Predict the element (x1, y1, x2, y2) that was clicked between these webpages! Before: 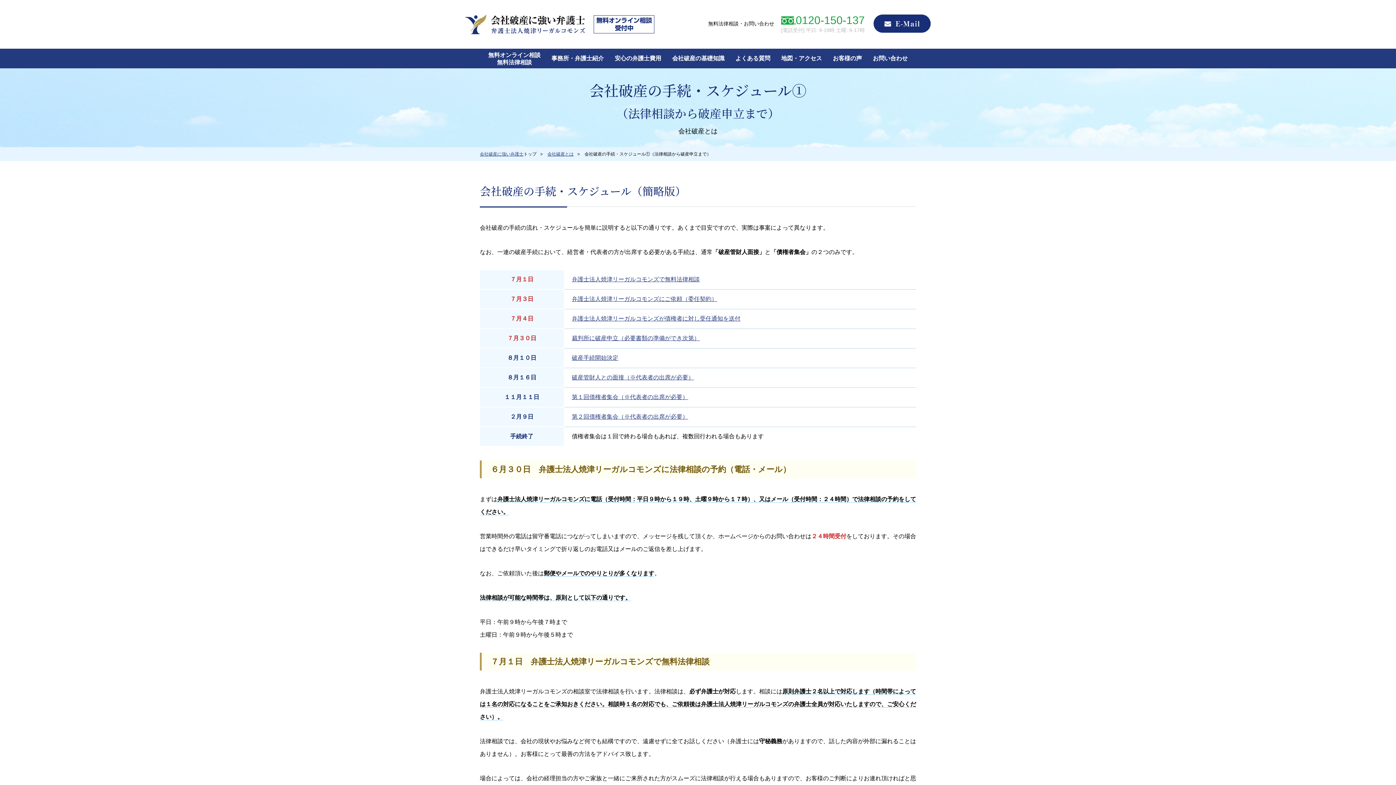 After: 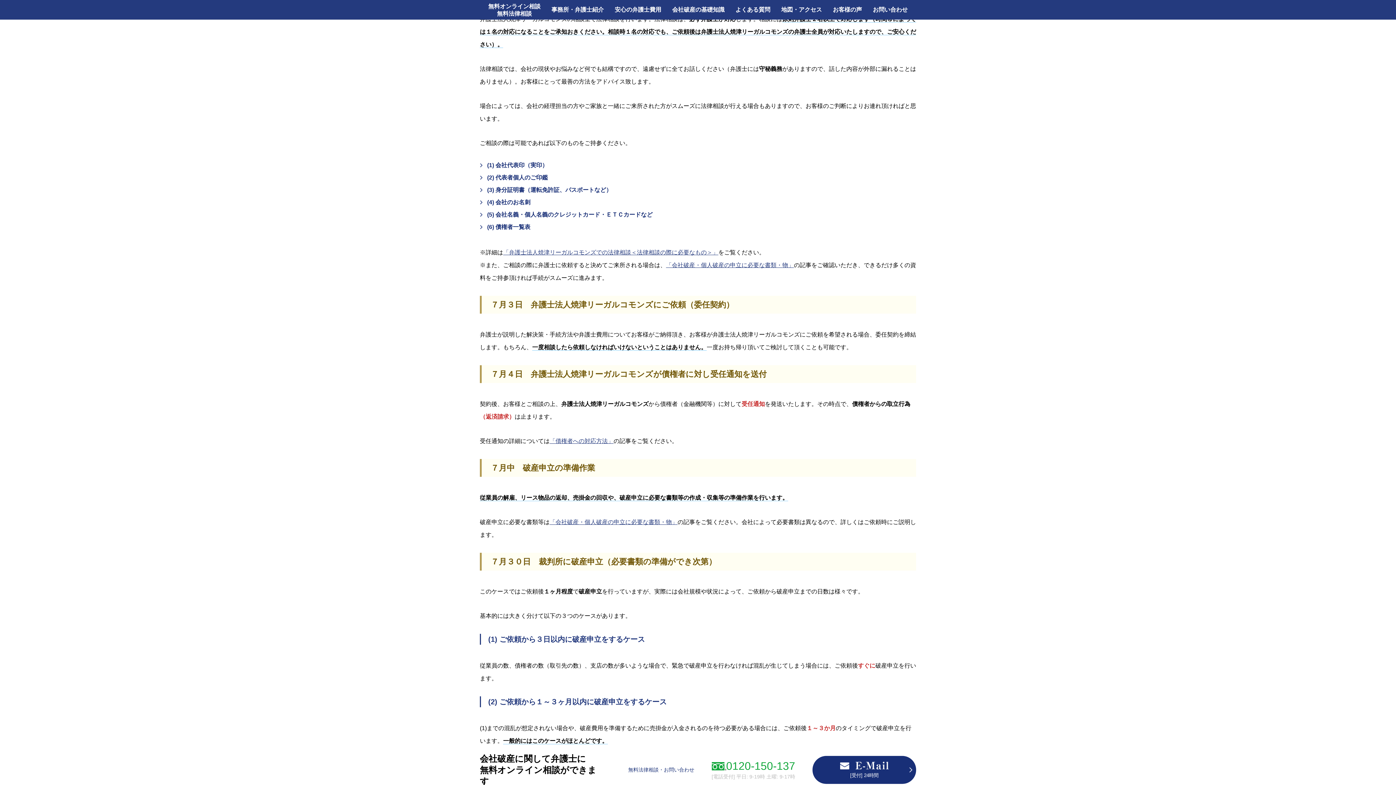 Action: bbox: (572, 276, 700, 282) label: 弁護士法人焼津リーガルコモンズで無料法律相談